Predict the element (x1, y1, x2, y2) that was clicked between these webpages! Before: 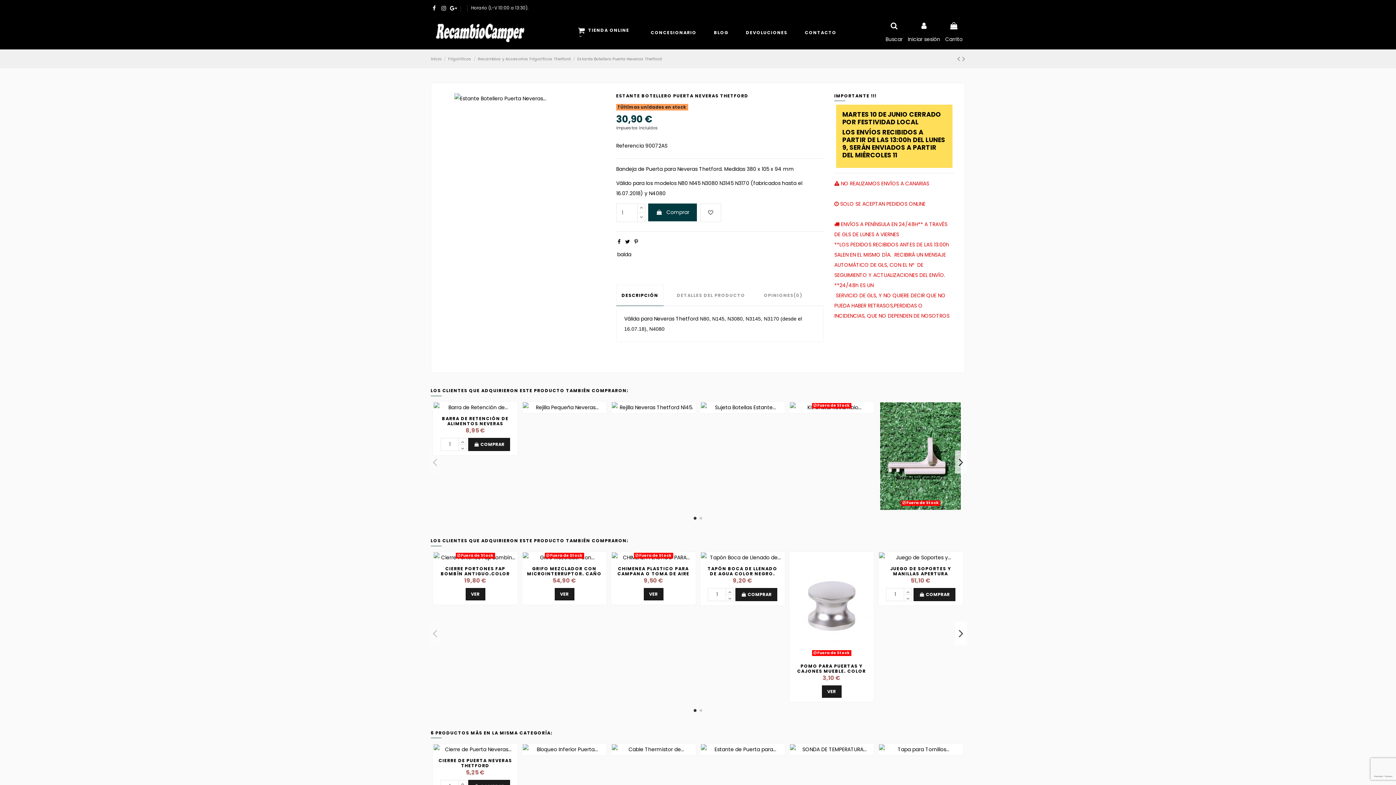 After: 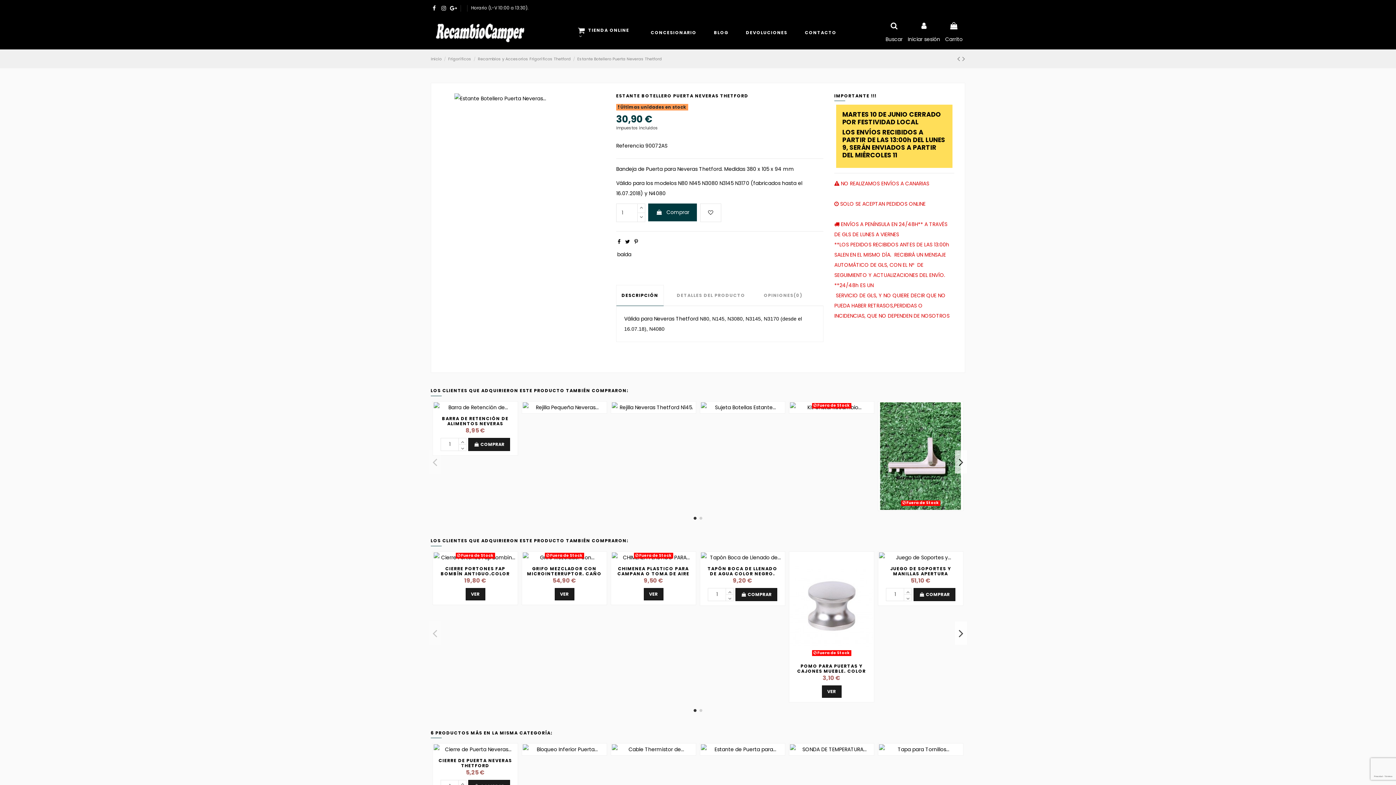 Action: bbox: (471, 4, 528, 10) label: Horario (L-V 10:00 a 13:30).